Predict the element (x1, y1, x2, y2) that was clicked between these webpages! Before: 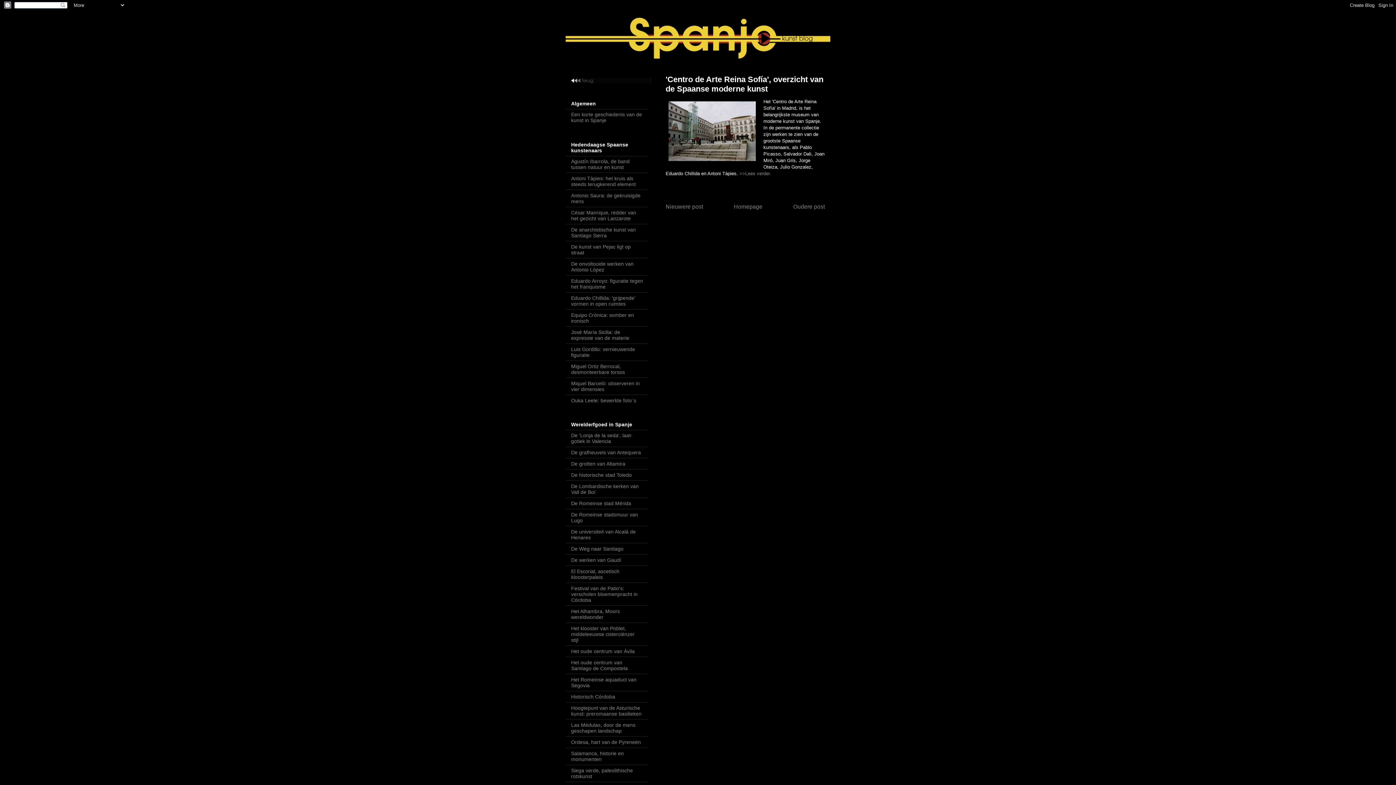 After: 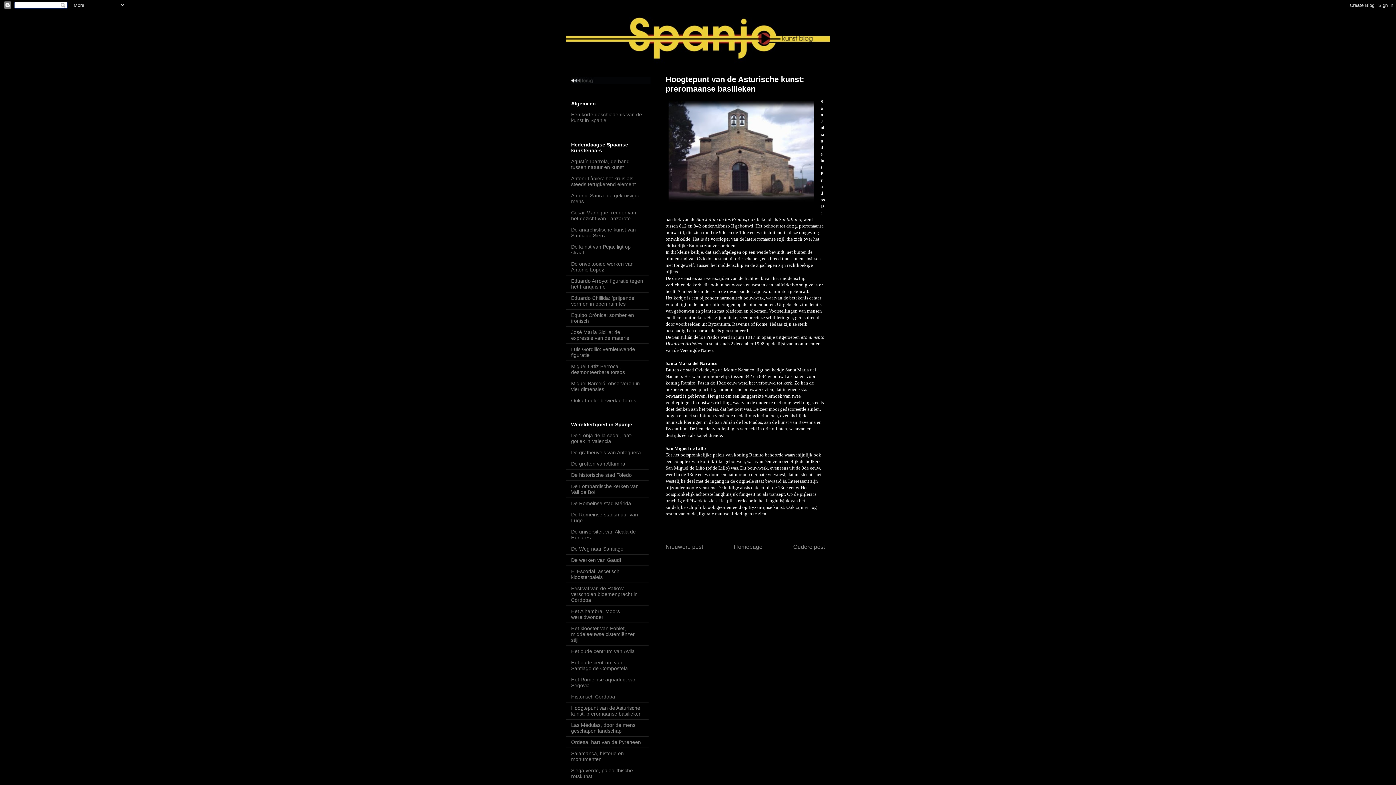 Action: bbox: (571, 705, 641, 717) label: Hoogtepunt van de Asturische kunst: preromaanse basilieken